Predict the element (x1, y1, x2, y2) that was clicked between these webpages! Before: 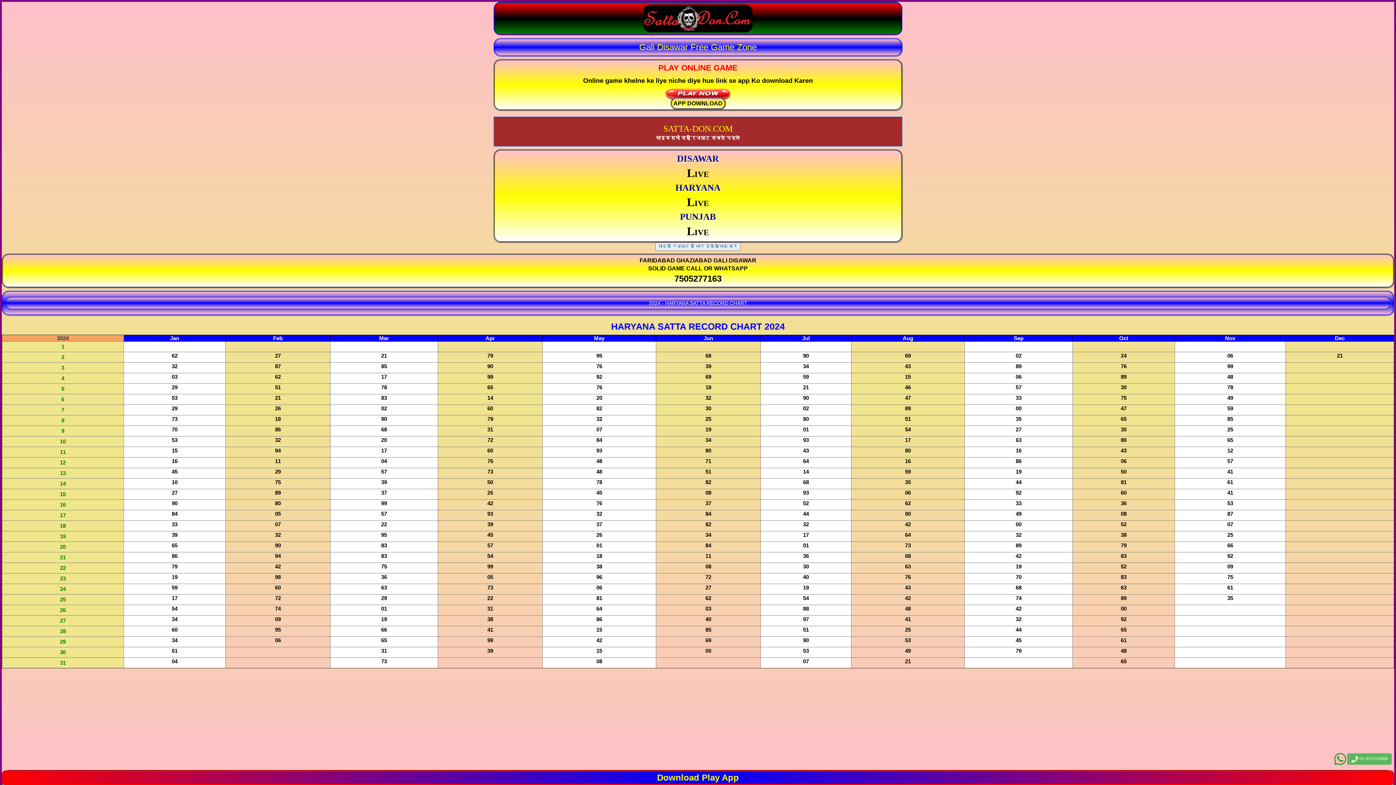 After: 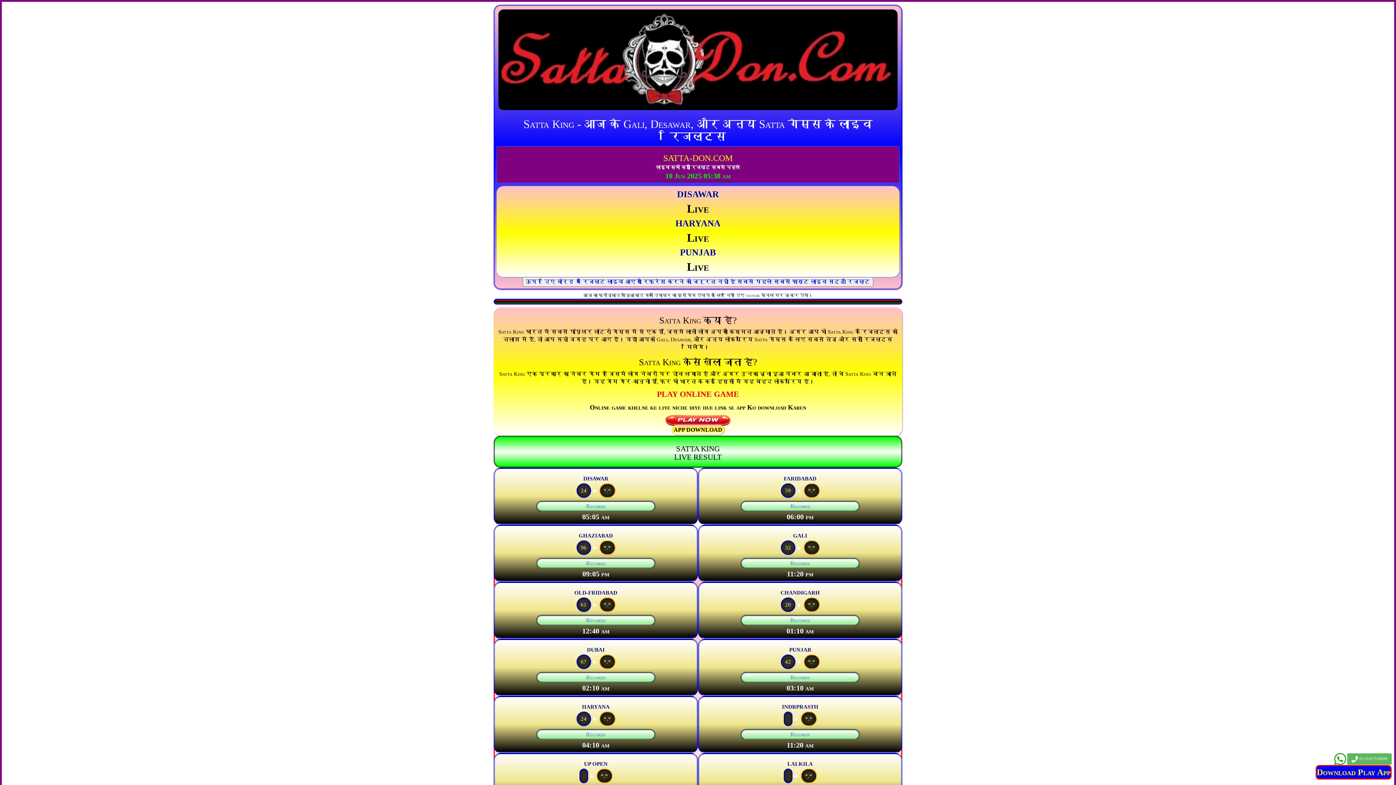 Action: label: लाइव रिजल्ट के लिए यहाँ क्लिक करे bbox: (655, 242, 740, 250)